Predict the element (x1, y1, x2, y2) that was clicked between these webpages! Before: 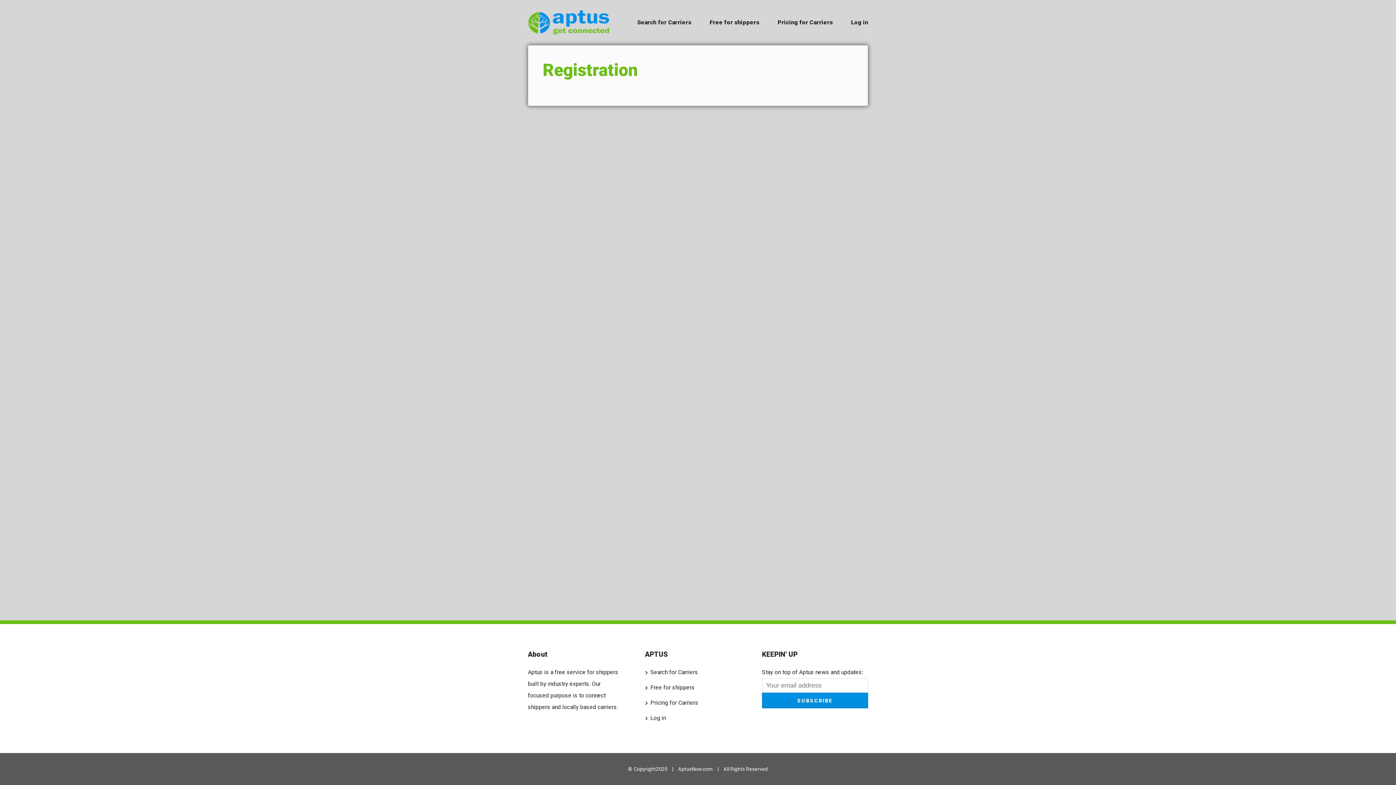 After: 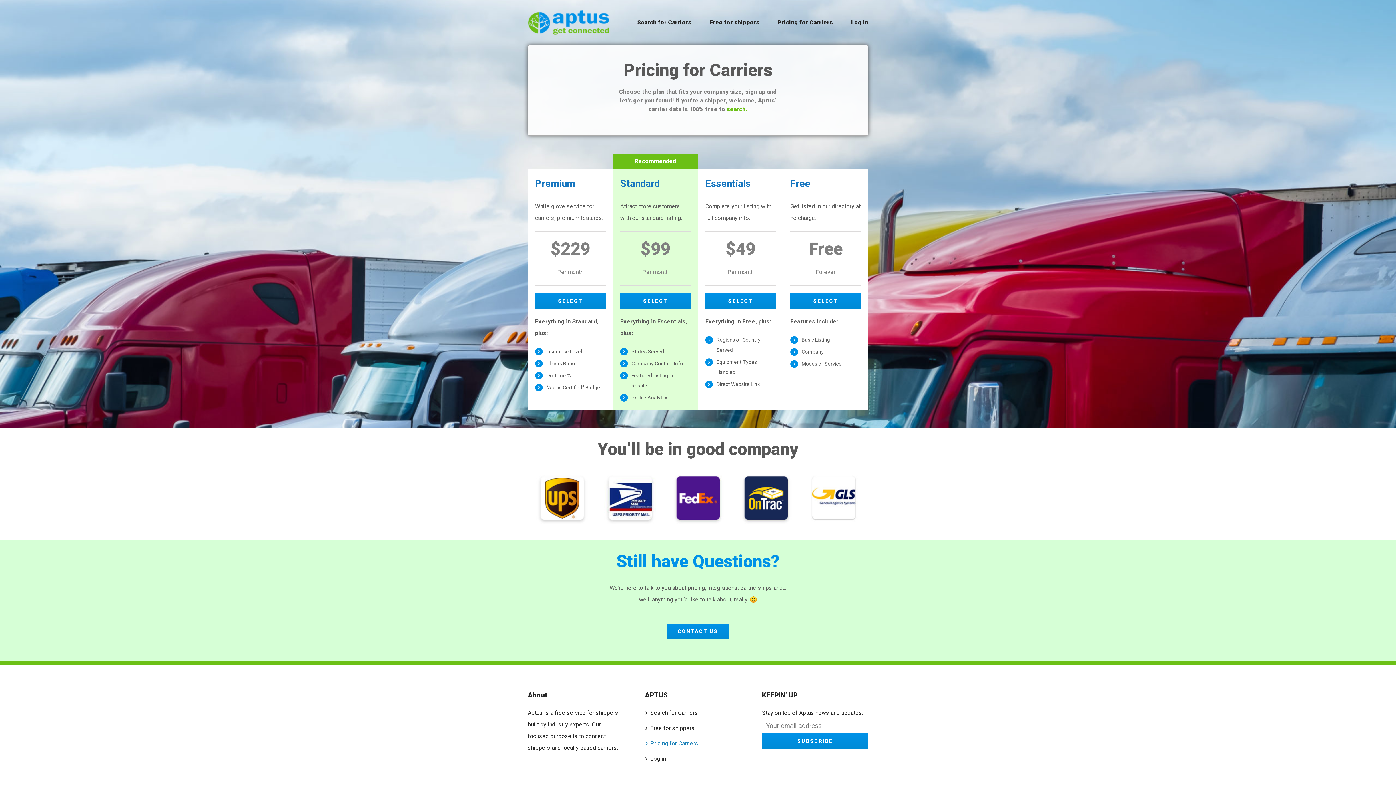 Action: bbox: (777, 10, 833, 34) label: Pricing for Carriers